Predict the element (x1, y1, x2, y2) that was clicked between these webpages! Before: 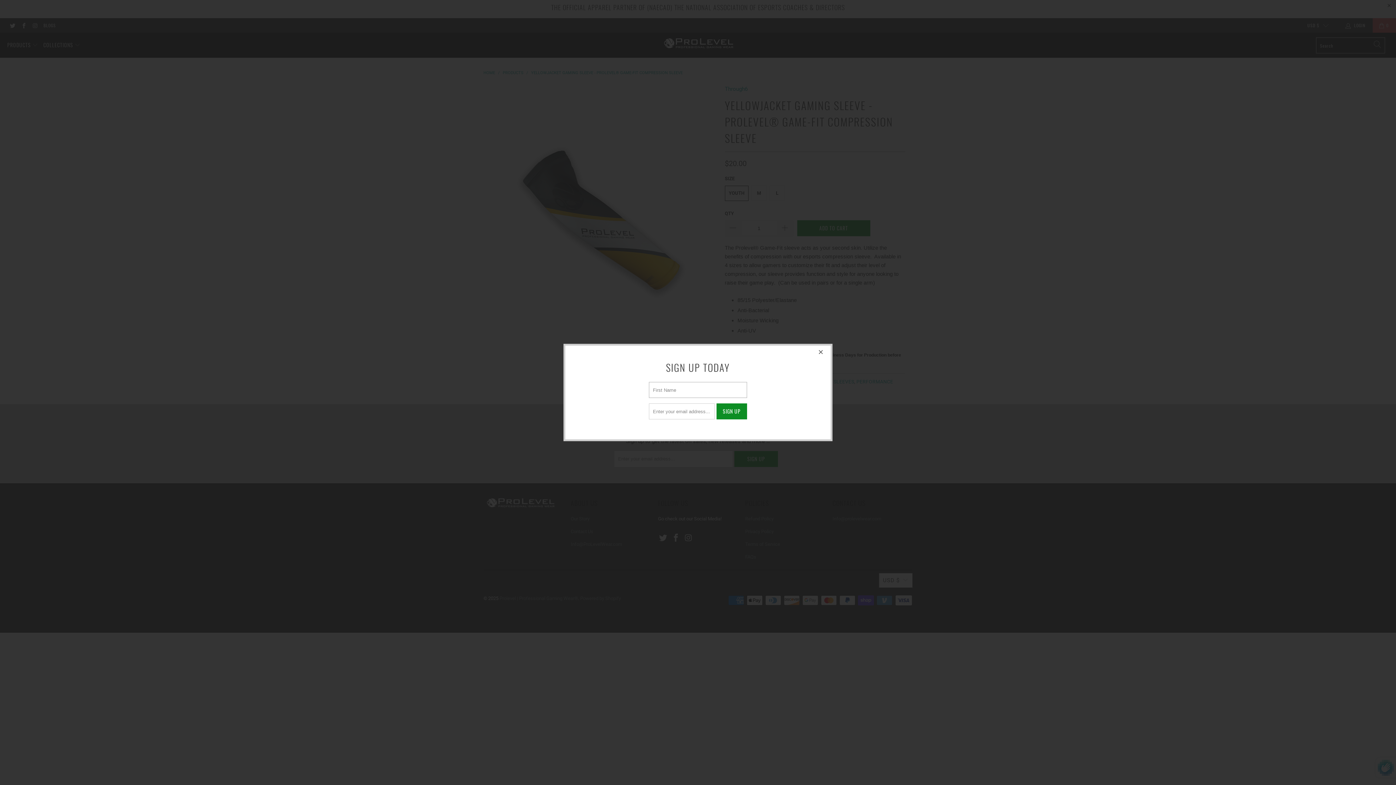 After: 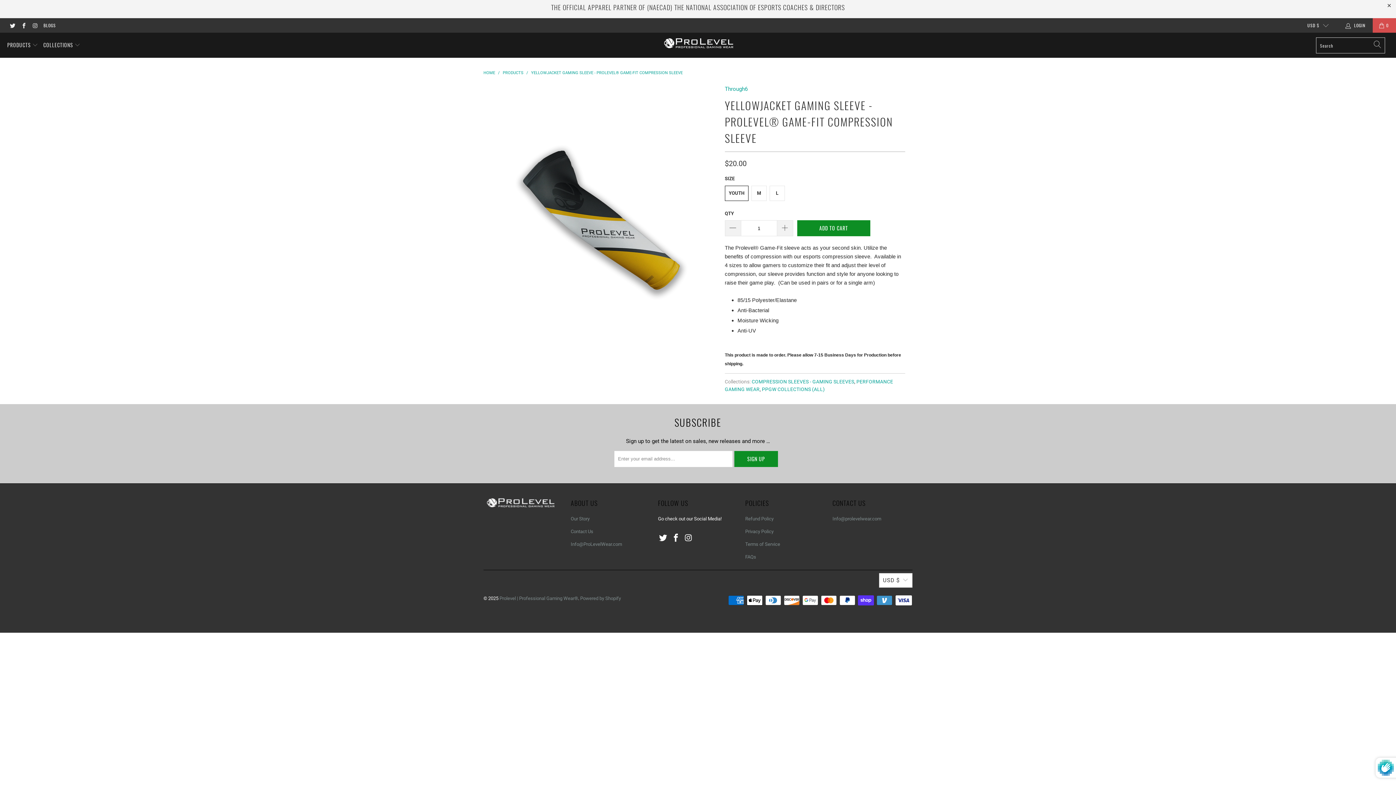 Action: bbox: (814, 345, 830, 361)